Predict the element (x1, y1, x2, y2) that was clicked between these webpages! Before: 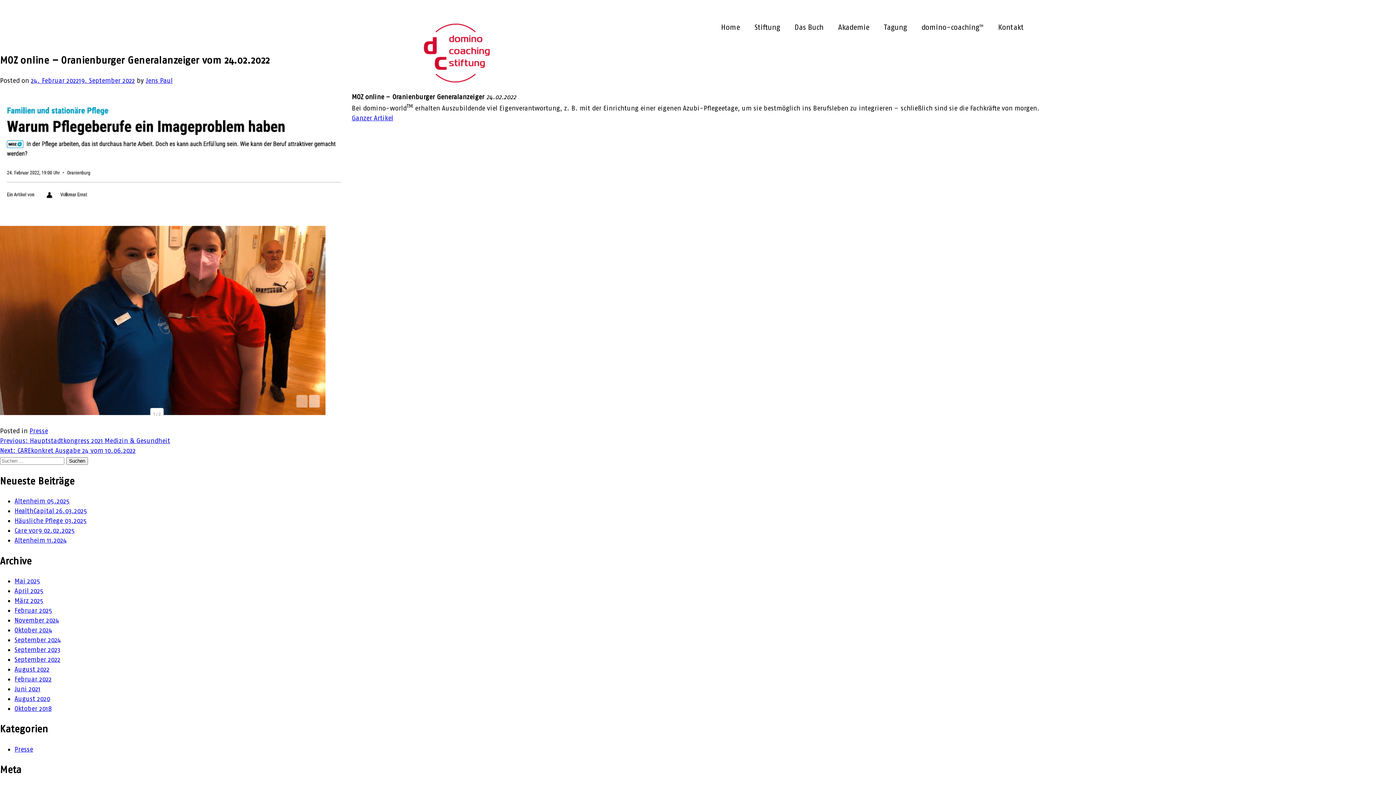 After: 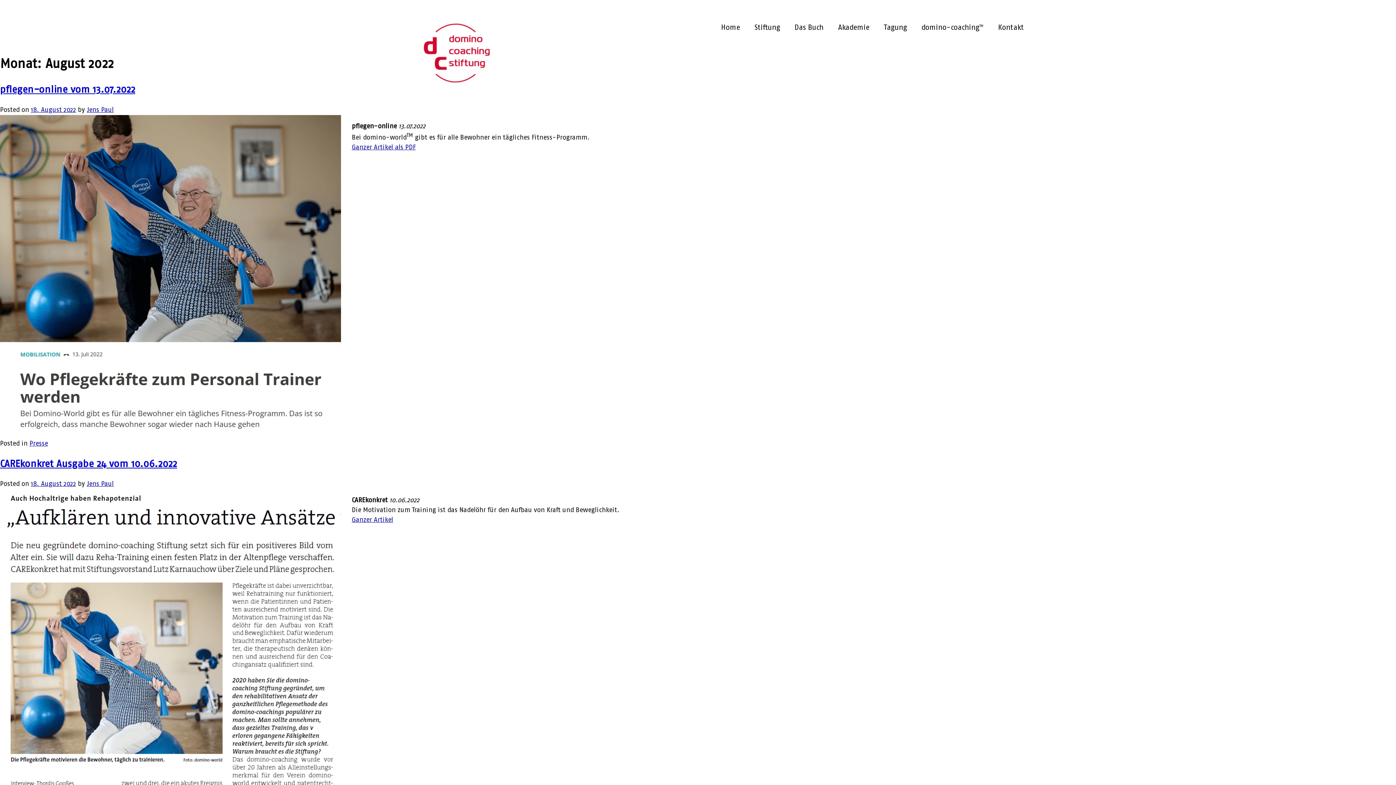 Action: label: August 2022 bbox: (14, 665, 49, 673)